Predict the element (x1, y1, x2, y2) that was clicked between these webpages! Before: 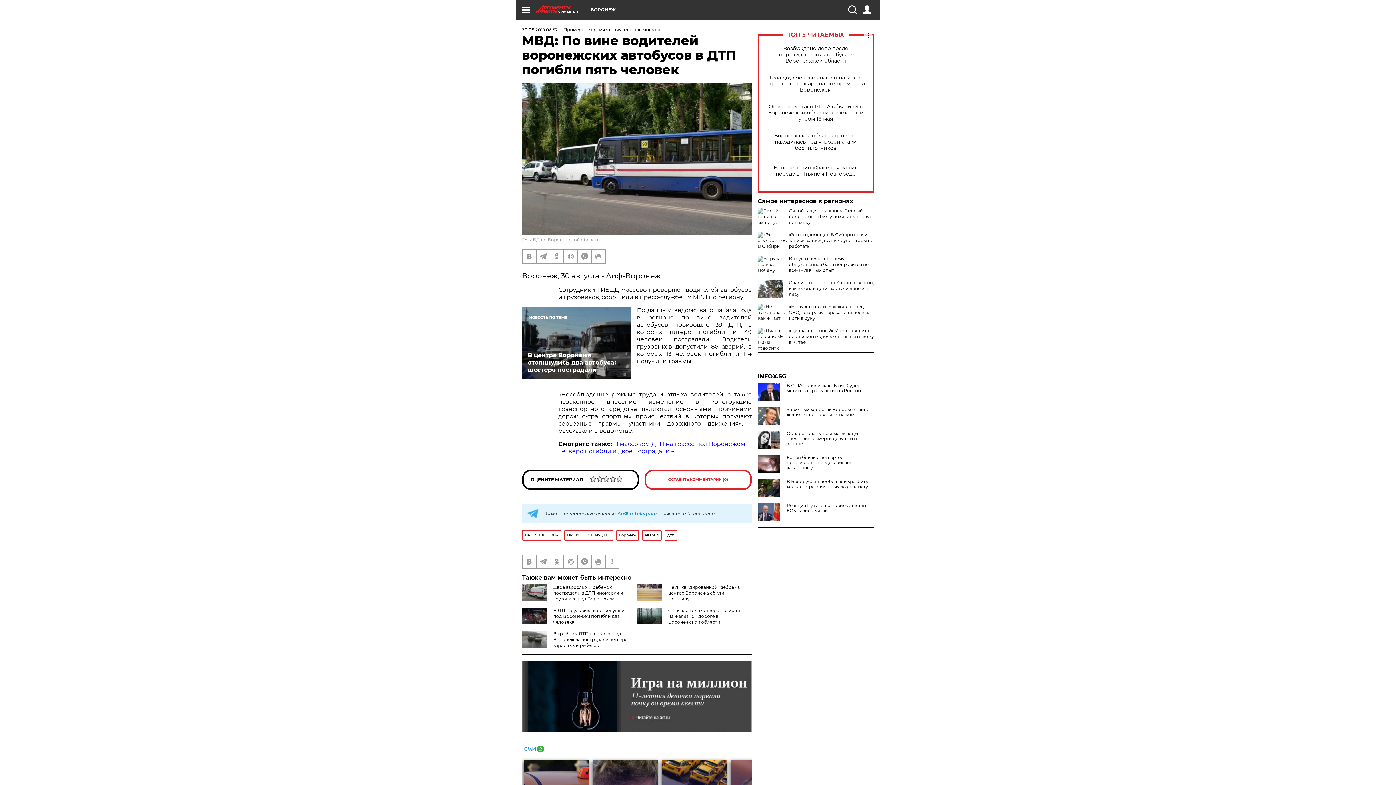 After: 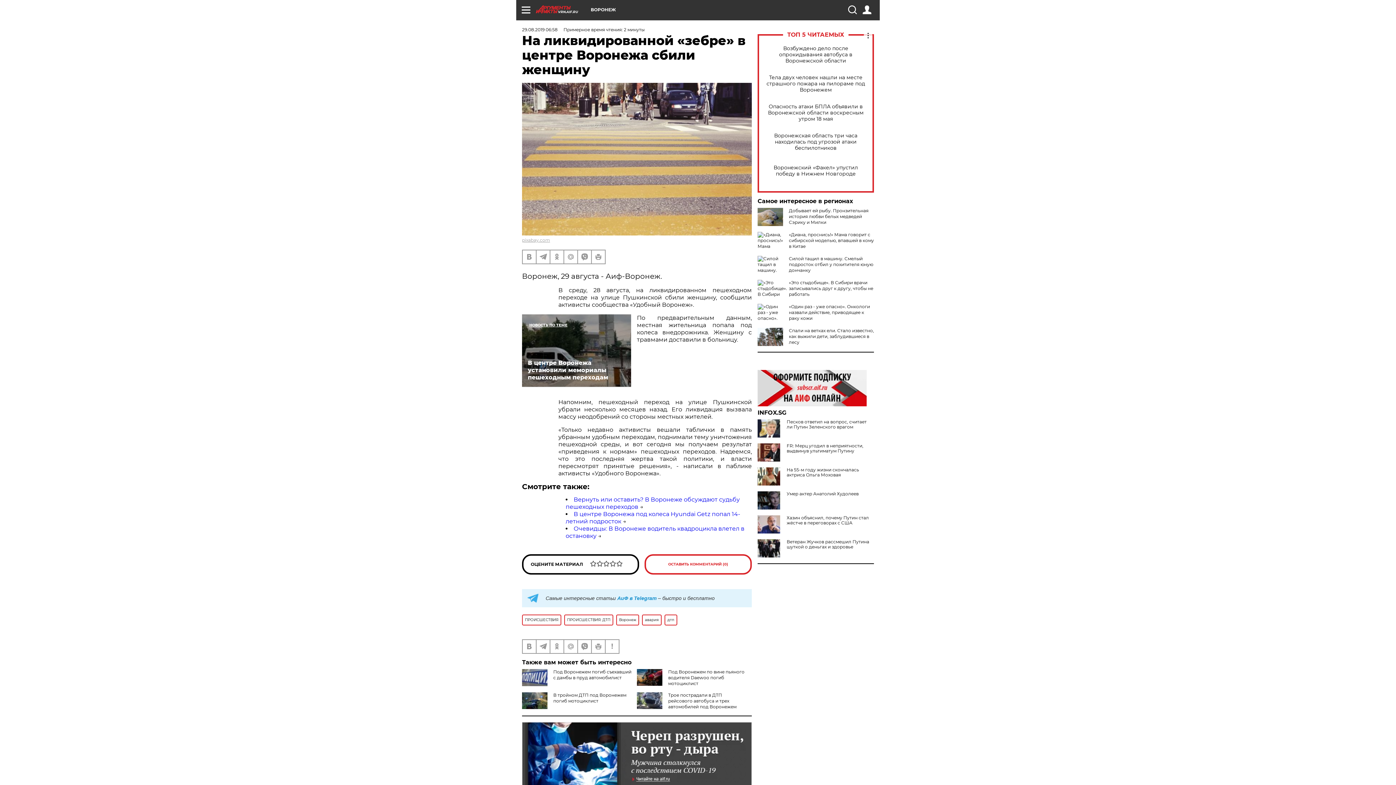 Action: bbox: (668, 584, 739, 601) label: На ликвидированной «зебре» в центре Воронежа сбили женщину